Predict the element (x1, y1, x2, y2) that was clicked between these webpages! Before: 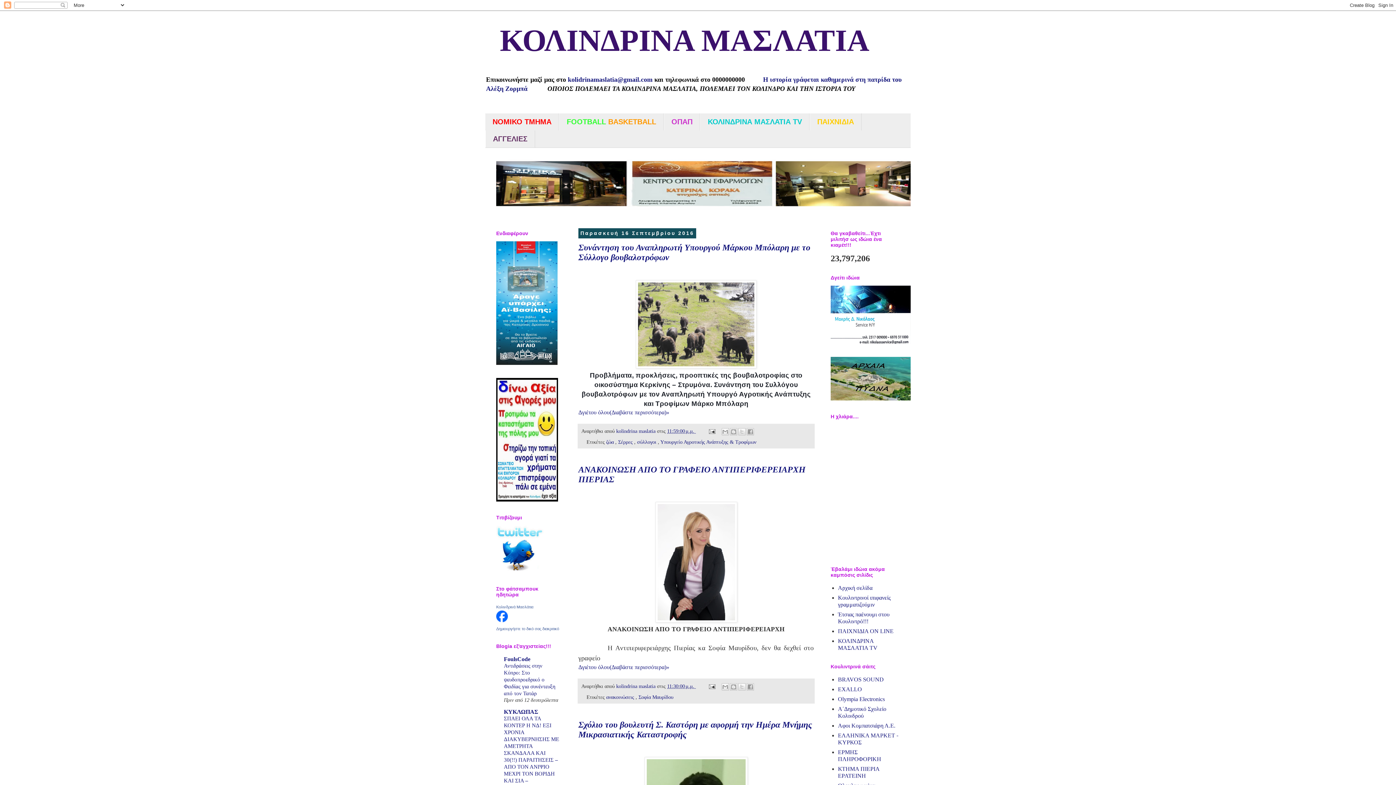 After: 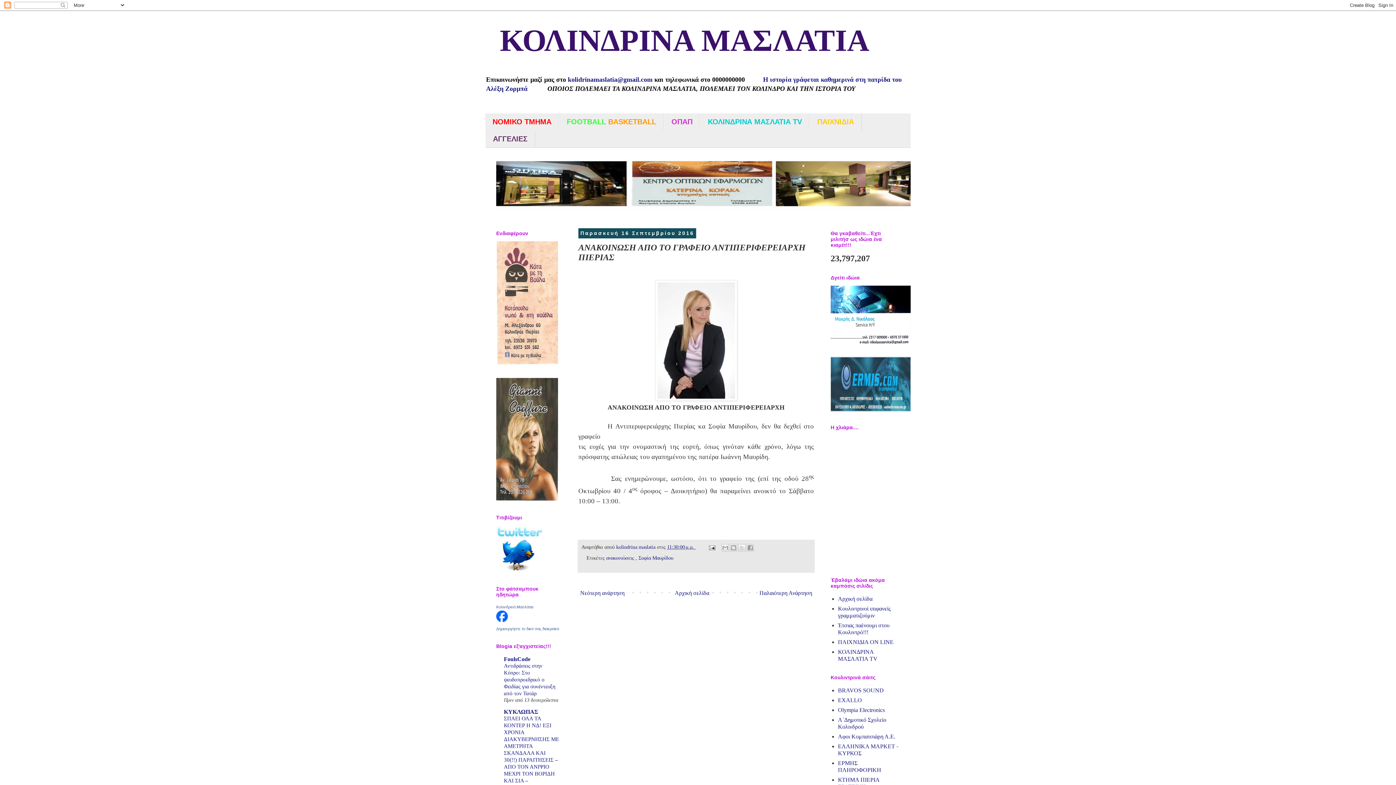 Action: bbox: (667, 683, 696, 689) label: 11:30:00 μ.μ. 